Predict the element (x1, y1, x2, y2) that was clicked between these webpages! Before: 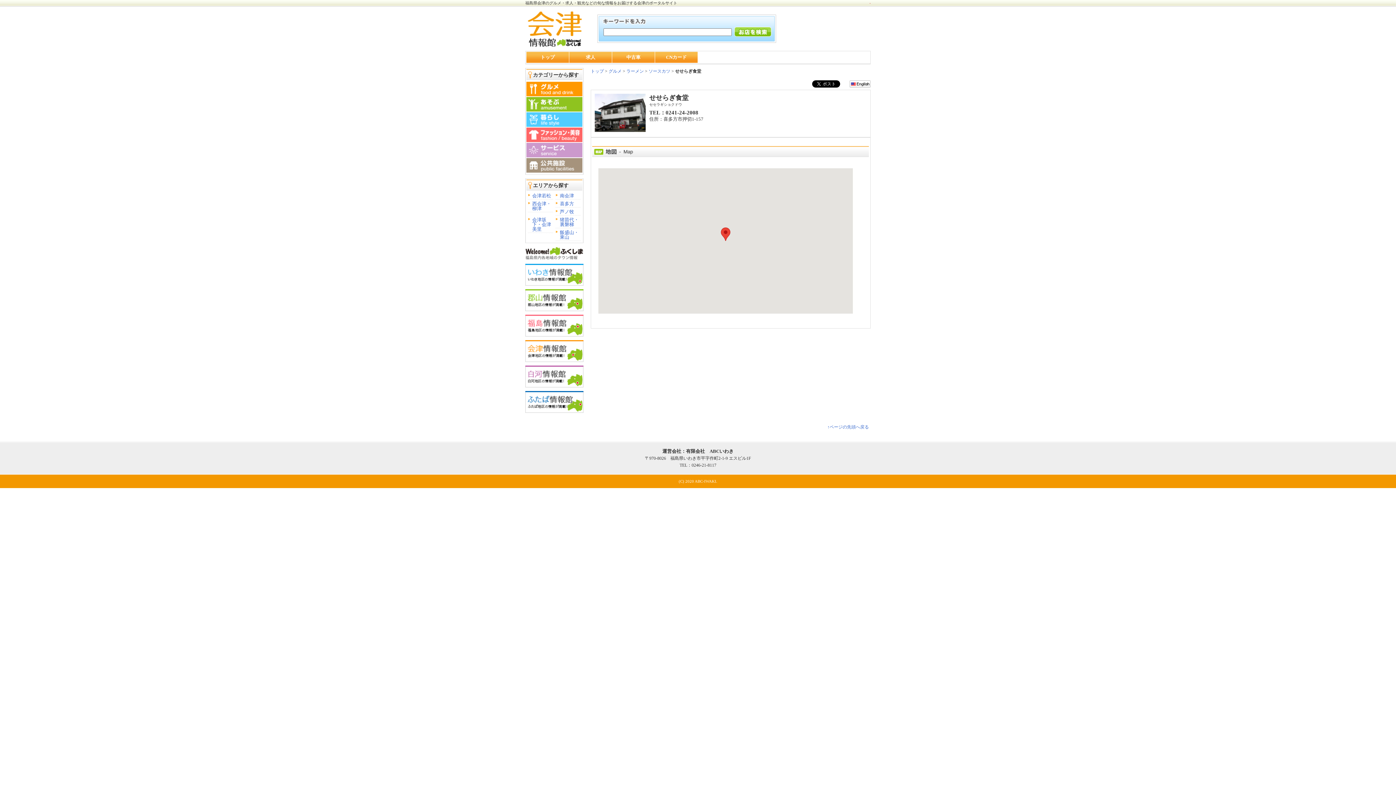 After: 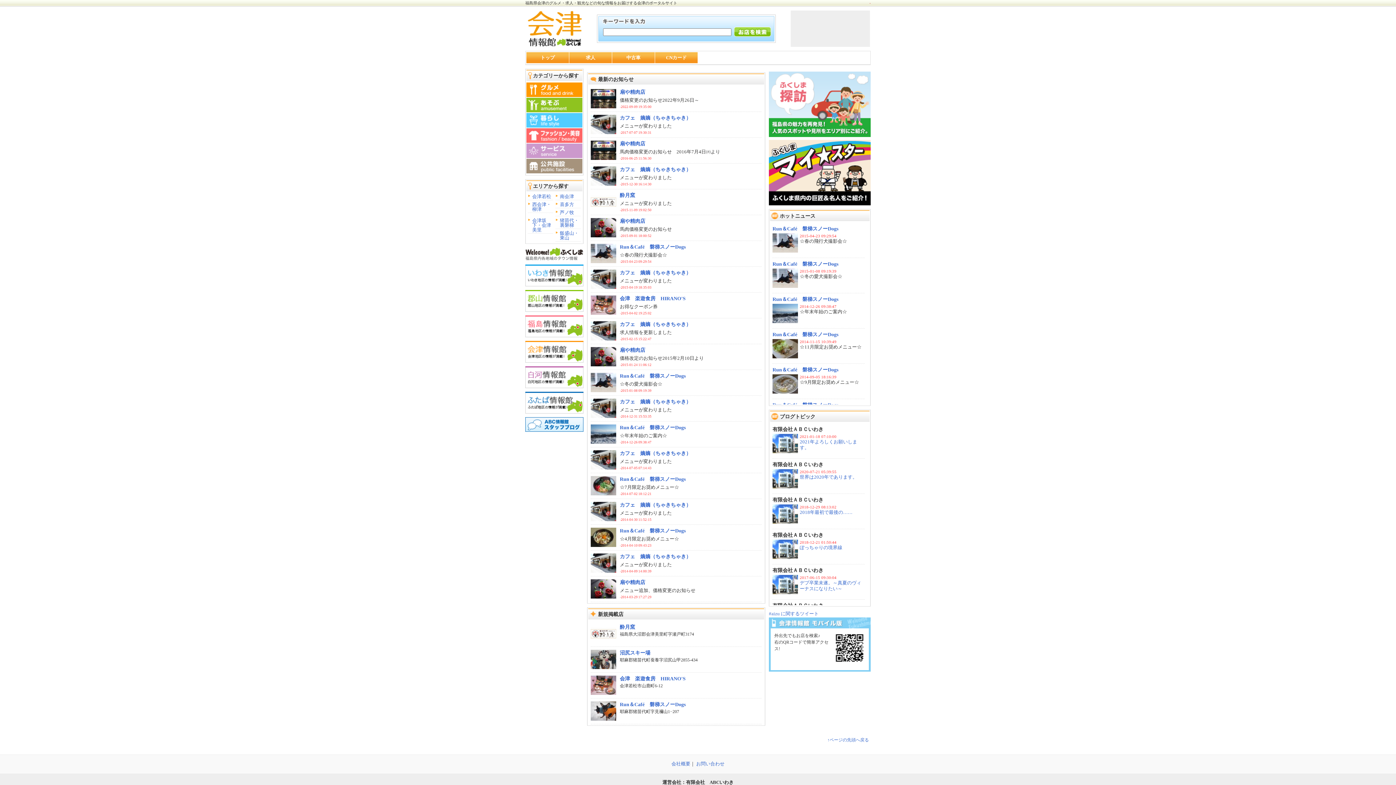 Action: label: トップ bbox: (526, 51, 569, 62)